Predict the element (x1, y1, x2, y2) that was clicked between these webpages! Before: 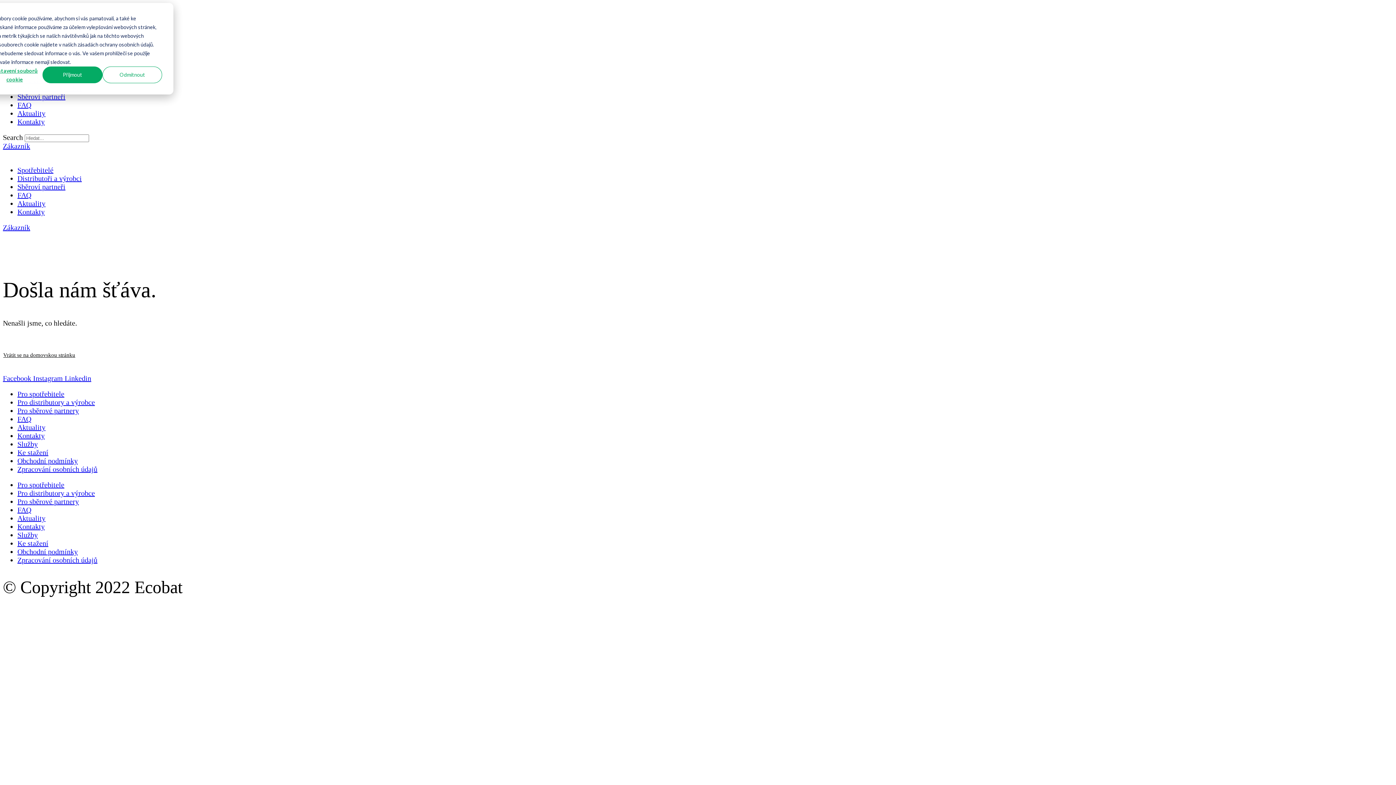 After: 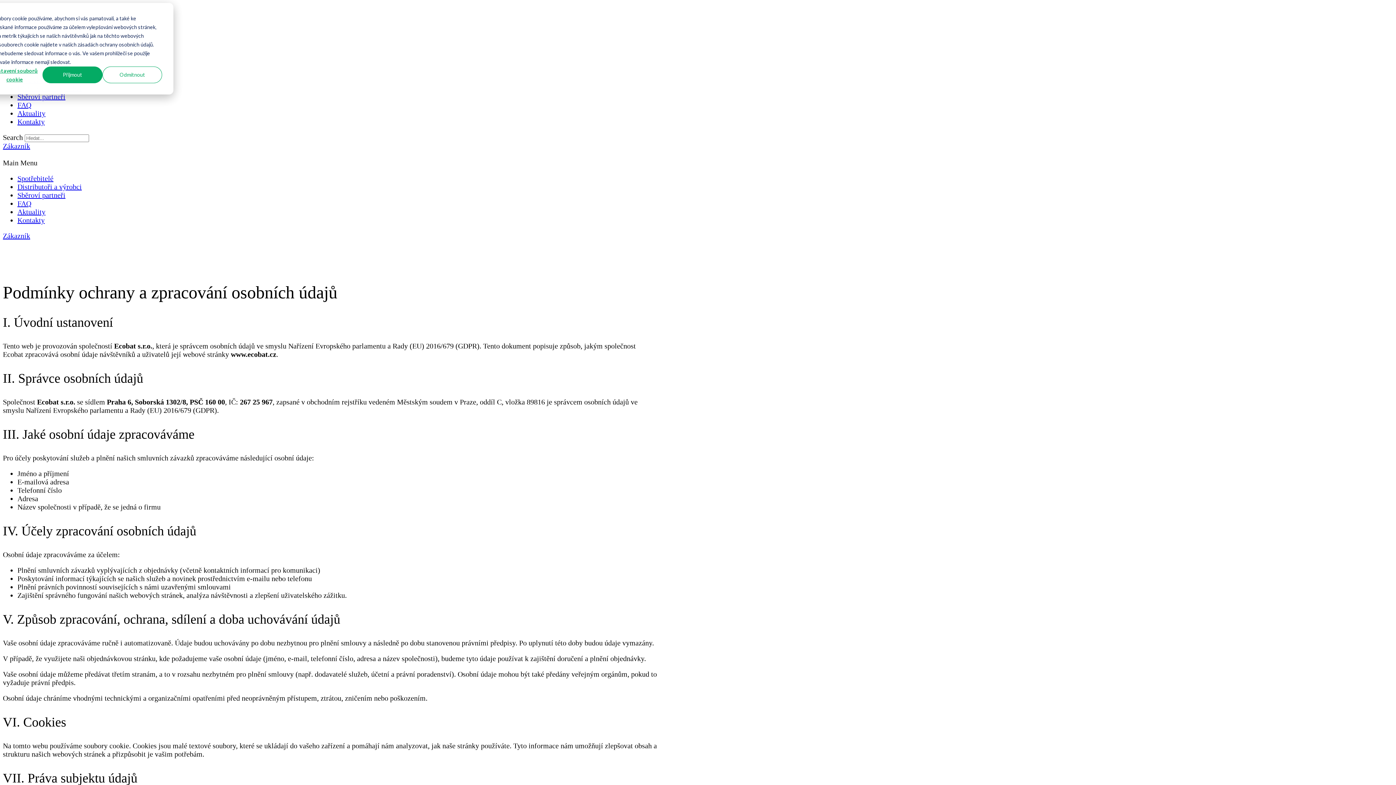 Action: bbox: (17, 556, 97, 564) label: Zpracování osobních údajů